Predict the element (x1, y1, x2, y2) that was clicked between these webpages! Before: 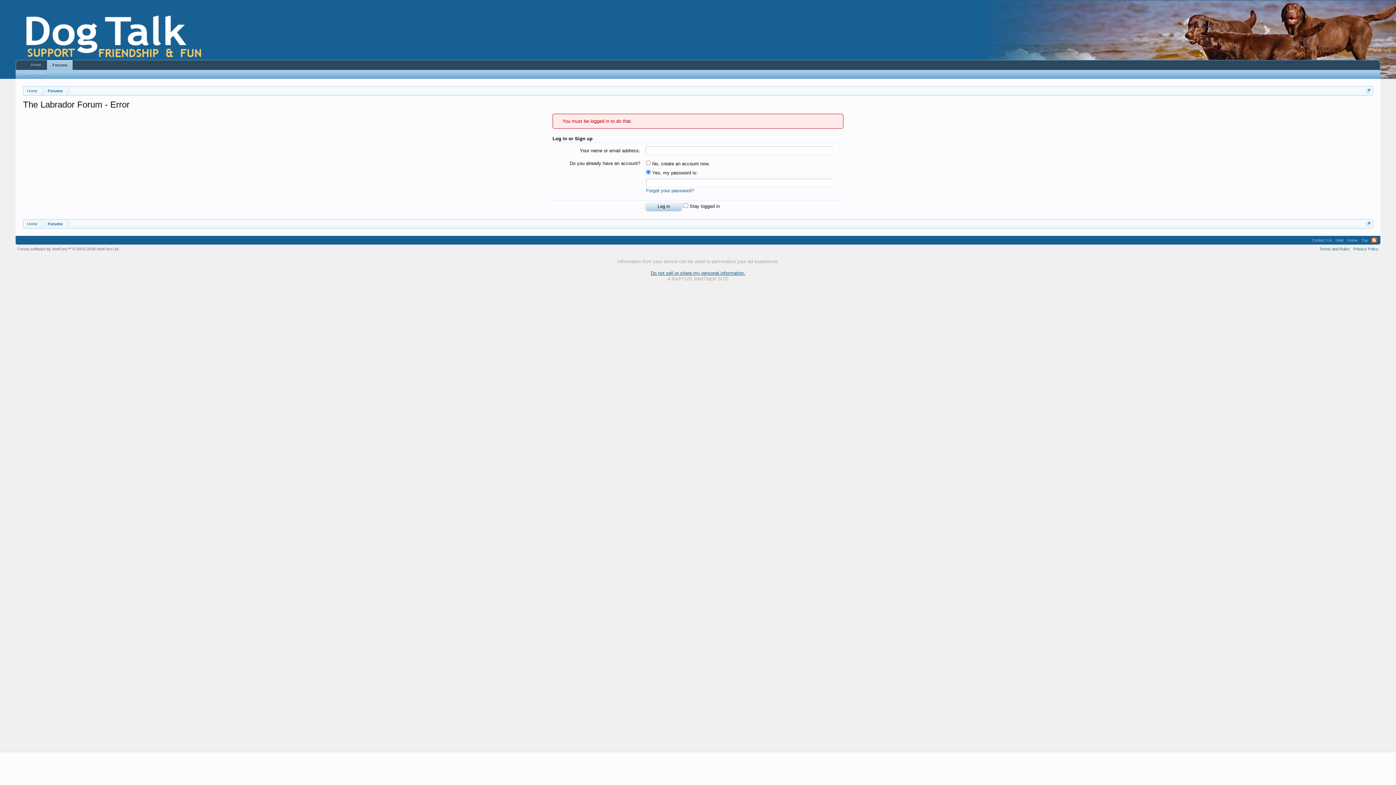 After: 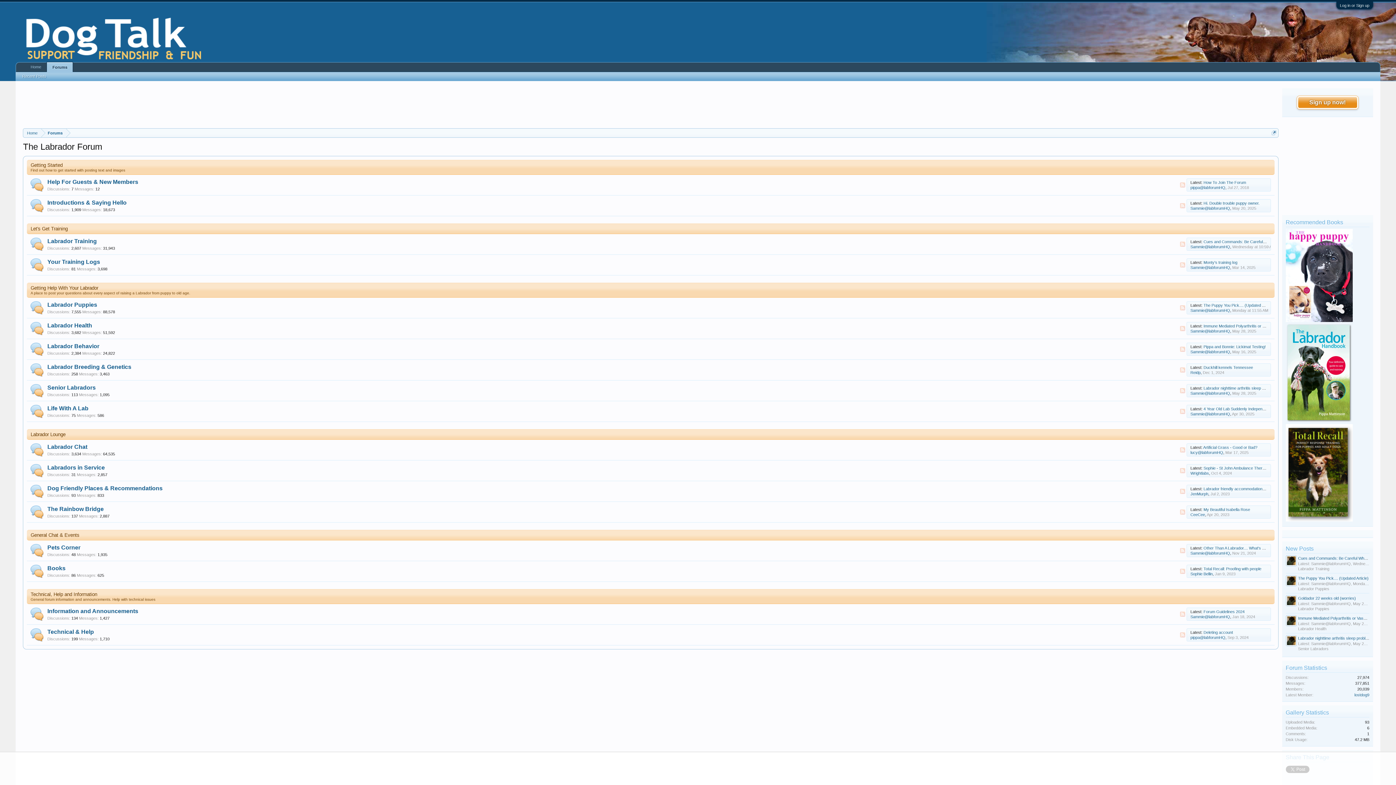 Action: label: Home bbox: (23, 86, 41, 95)